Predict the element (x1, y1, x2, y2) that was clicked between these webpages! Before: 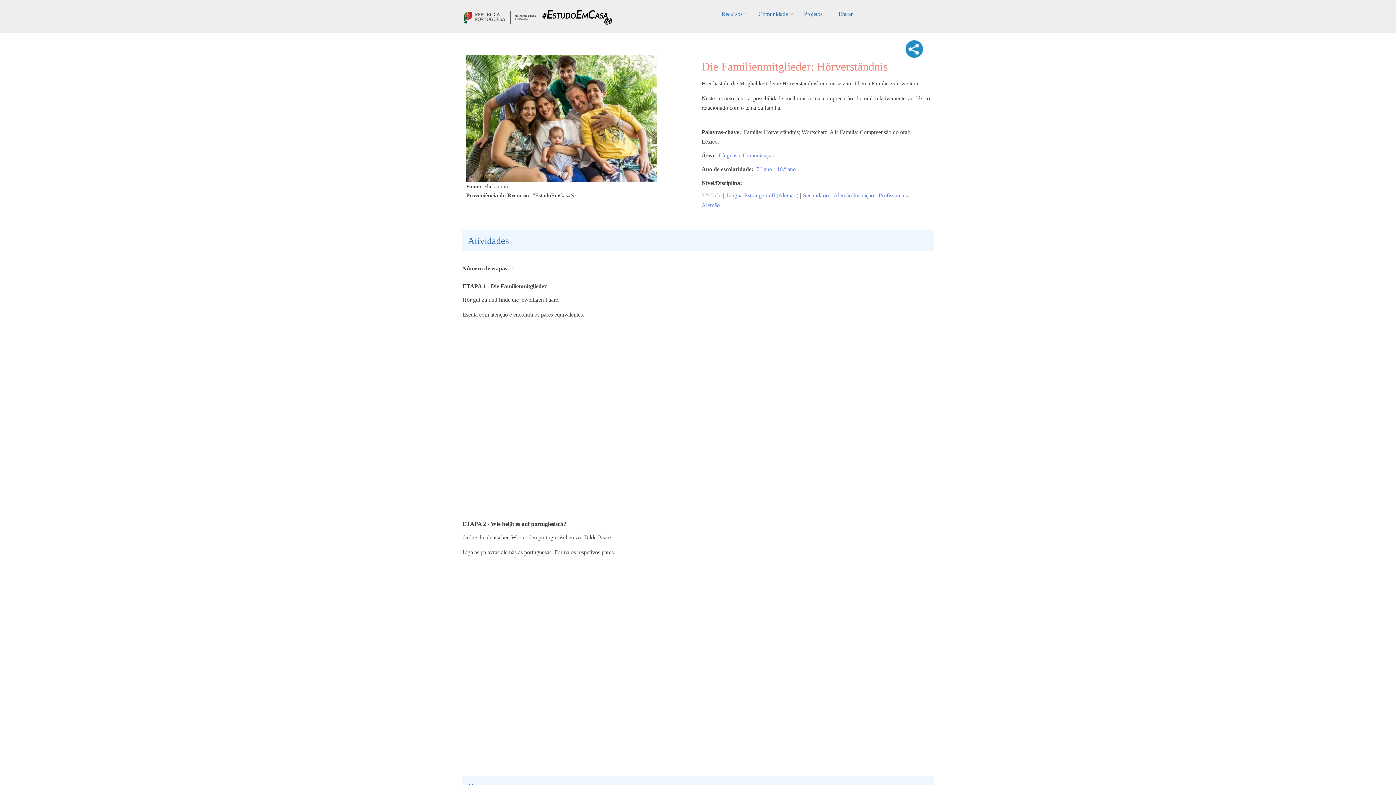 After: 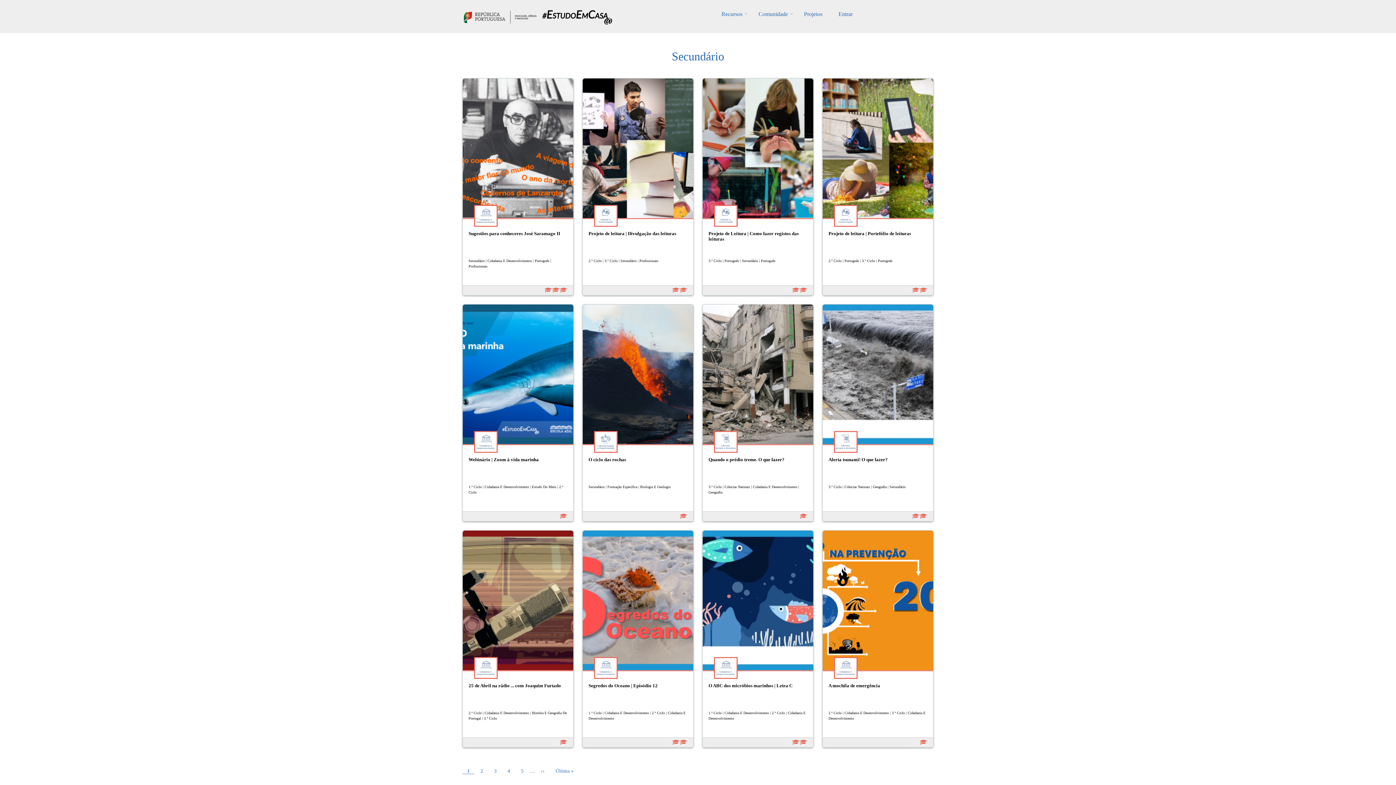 Action: bbox: (803, 191, 829, 199) label: Secundário